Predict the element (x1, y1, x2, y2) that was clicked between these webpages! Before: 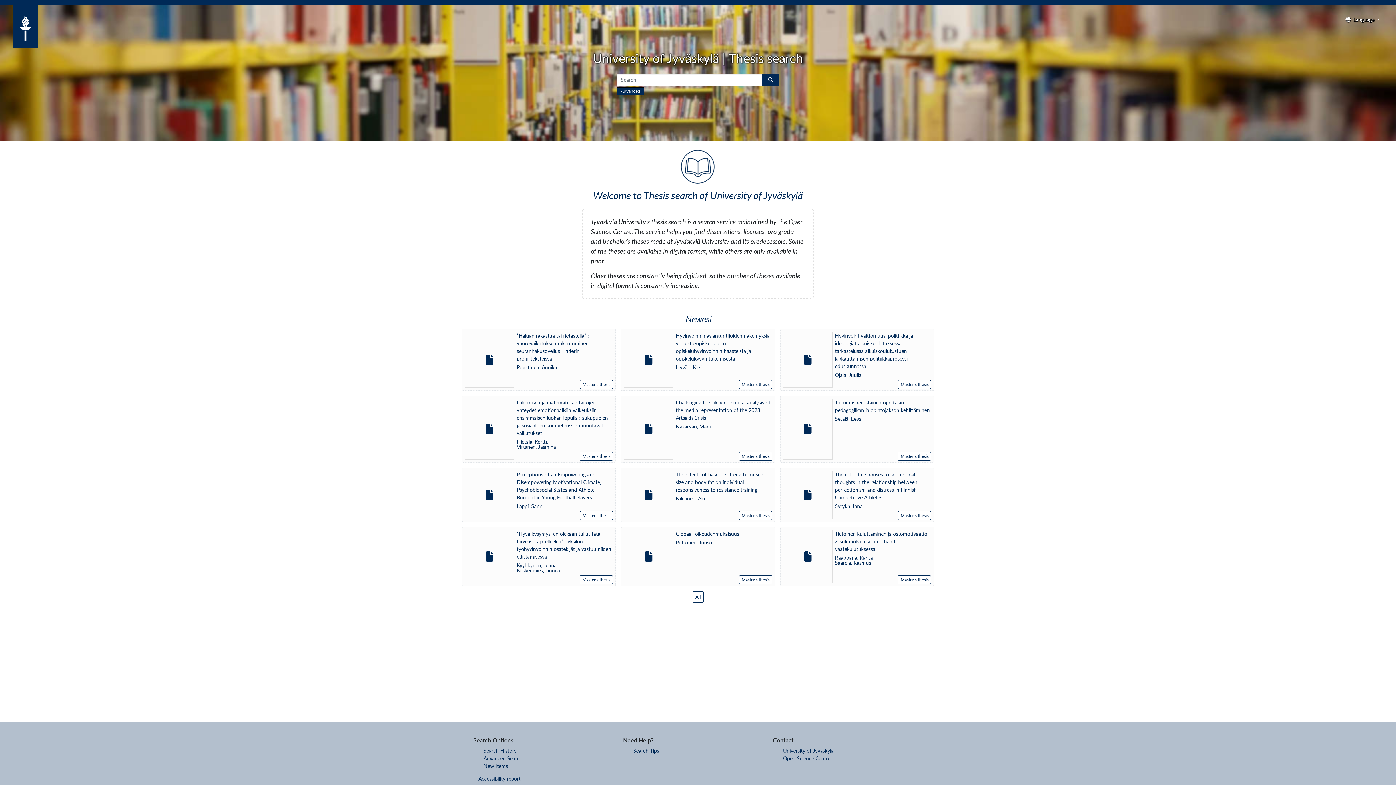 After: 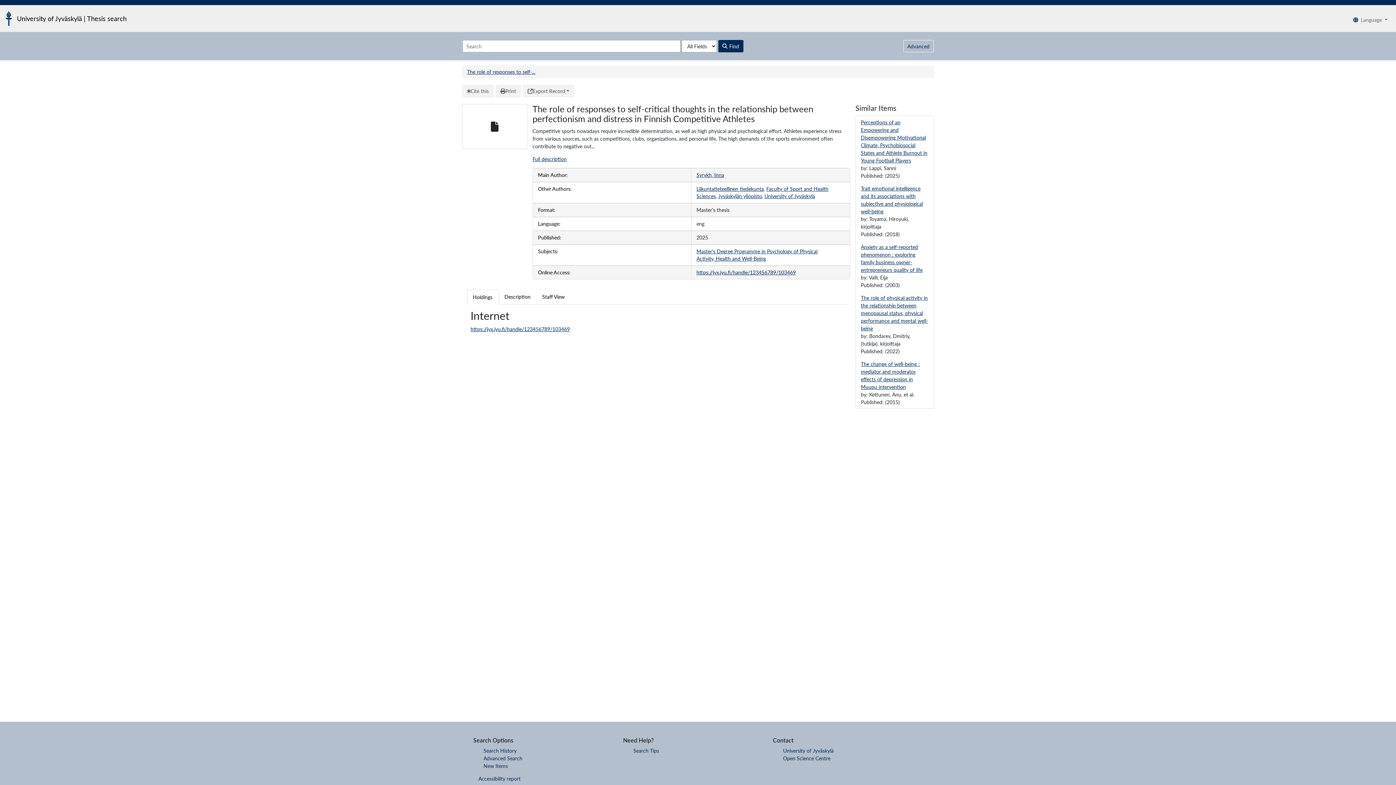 Action: bbox: (780, 468, 934, 522) label: The role of responses to self-critical thoughts in the relationship between perfectionism and distress in Finnish Competitive Athletes
Syrykh, Inna
Master's thesis